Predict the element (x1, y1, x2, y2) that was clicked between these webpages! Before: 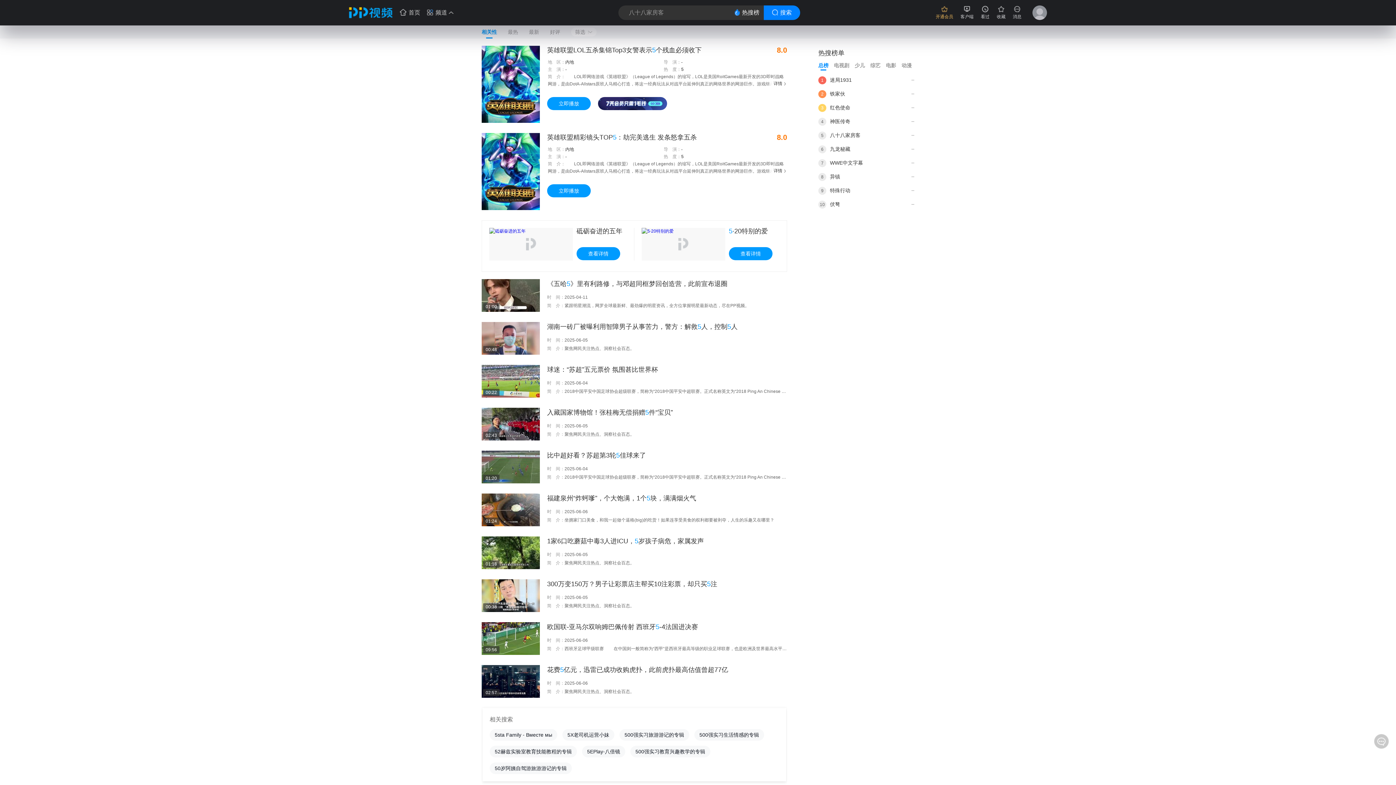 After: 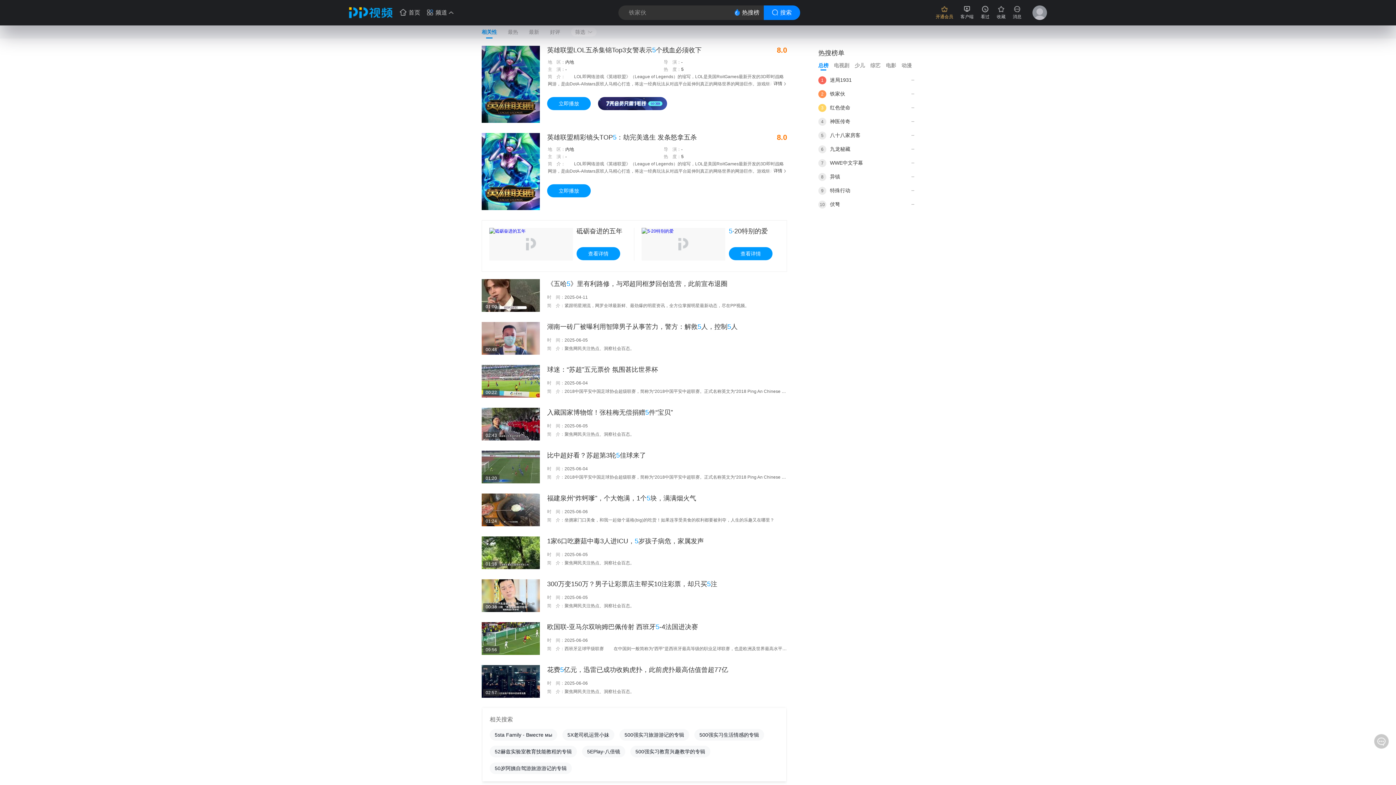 Action: bbox: (481, 45, 540, 122)